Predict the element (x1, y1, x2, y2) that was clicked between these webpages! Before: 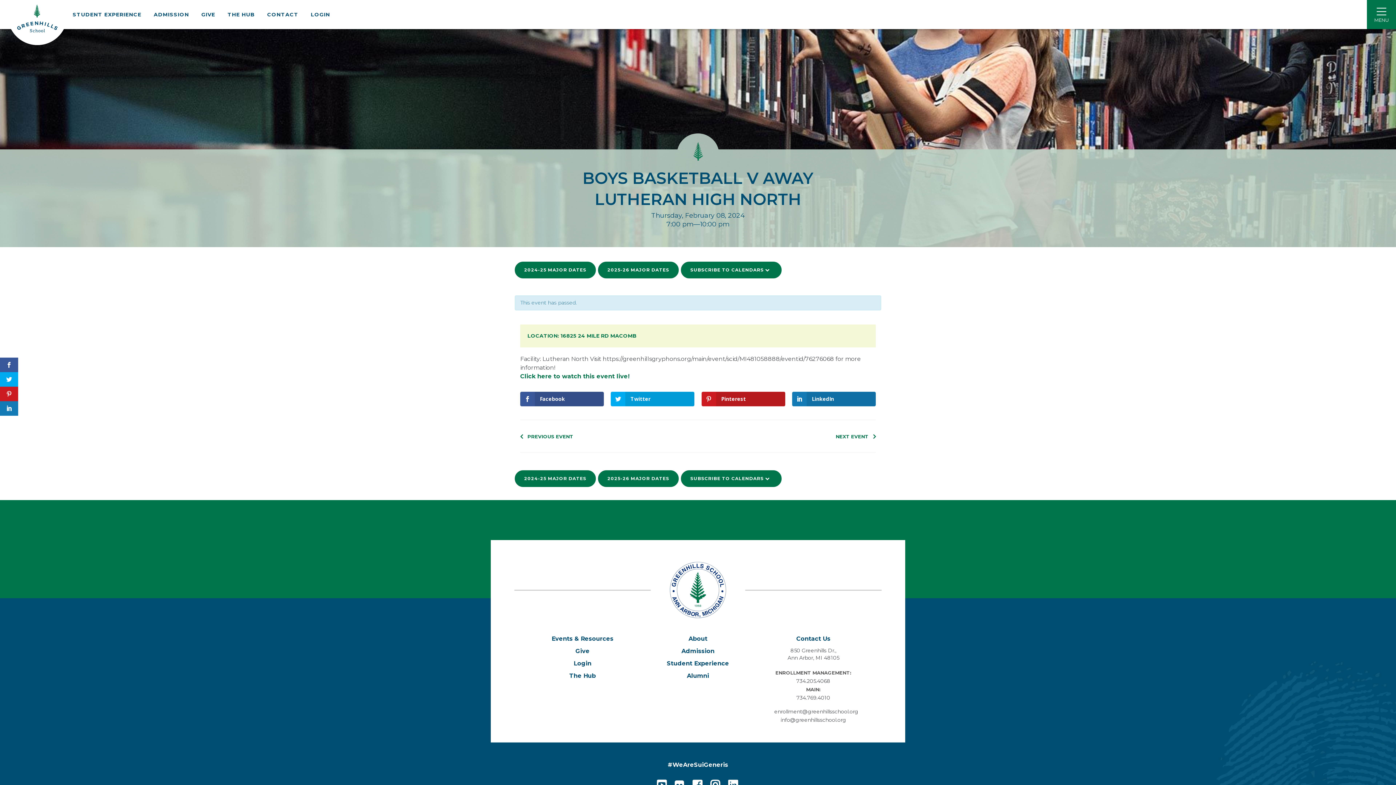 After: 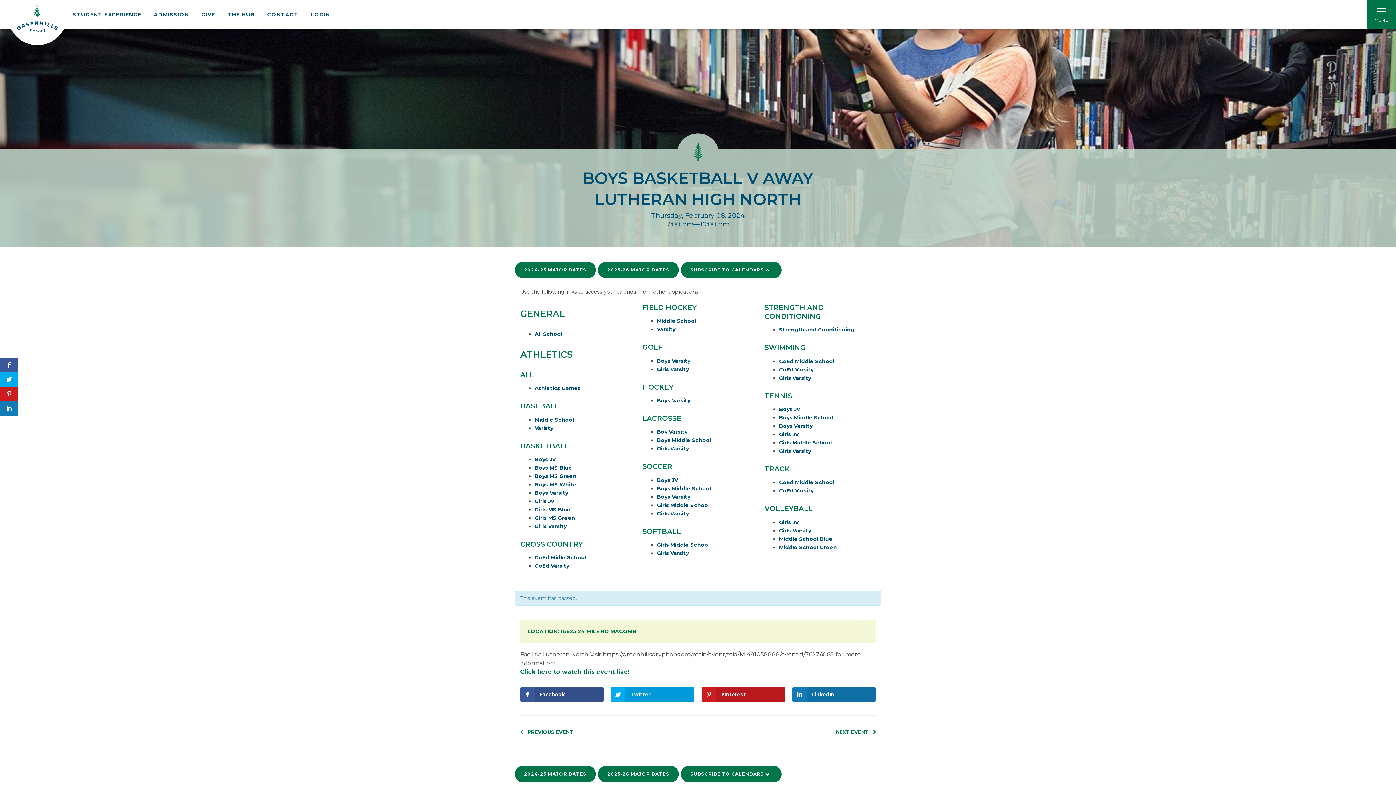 Action: label: SUBSCRIBE TO CALENDARS  bbox: (681, 261, 781, 278)